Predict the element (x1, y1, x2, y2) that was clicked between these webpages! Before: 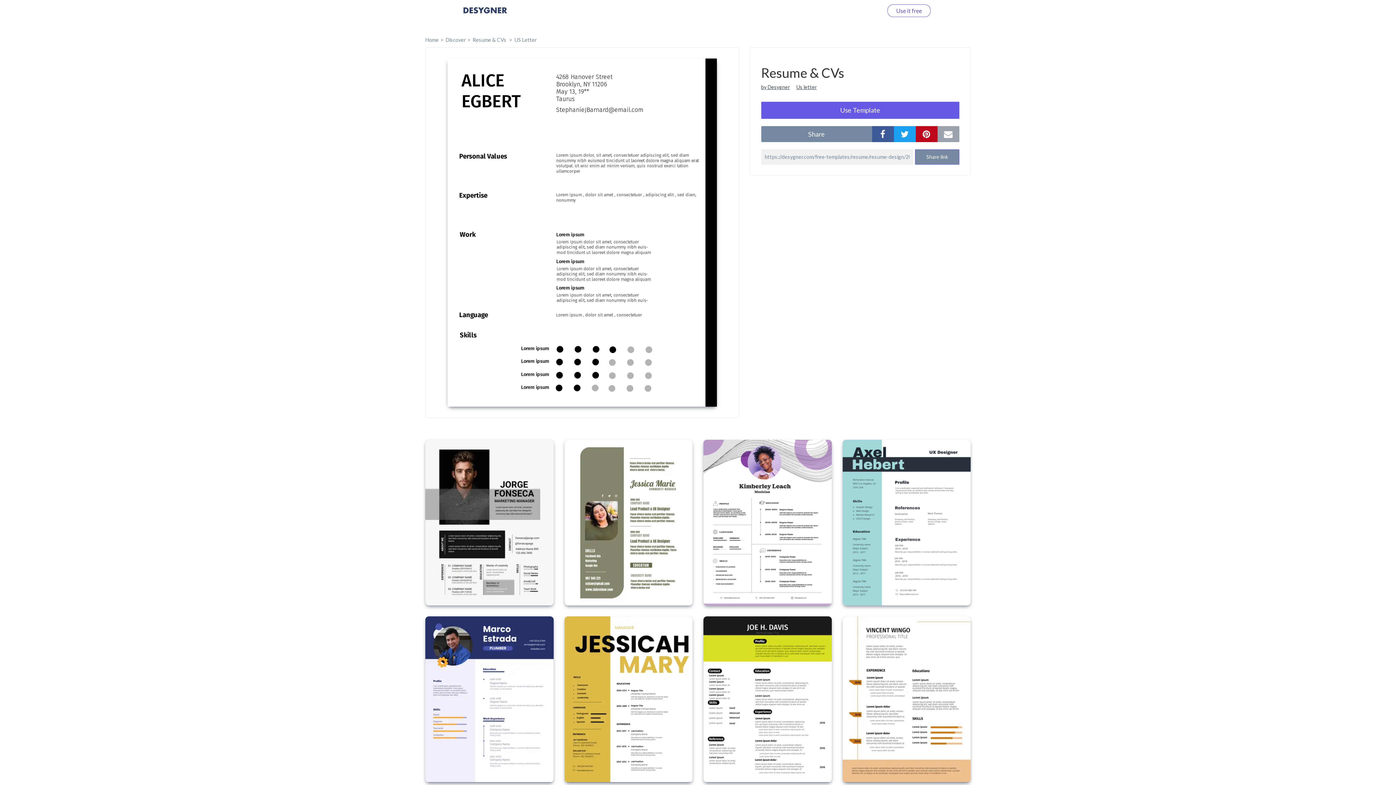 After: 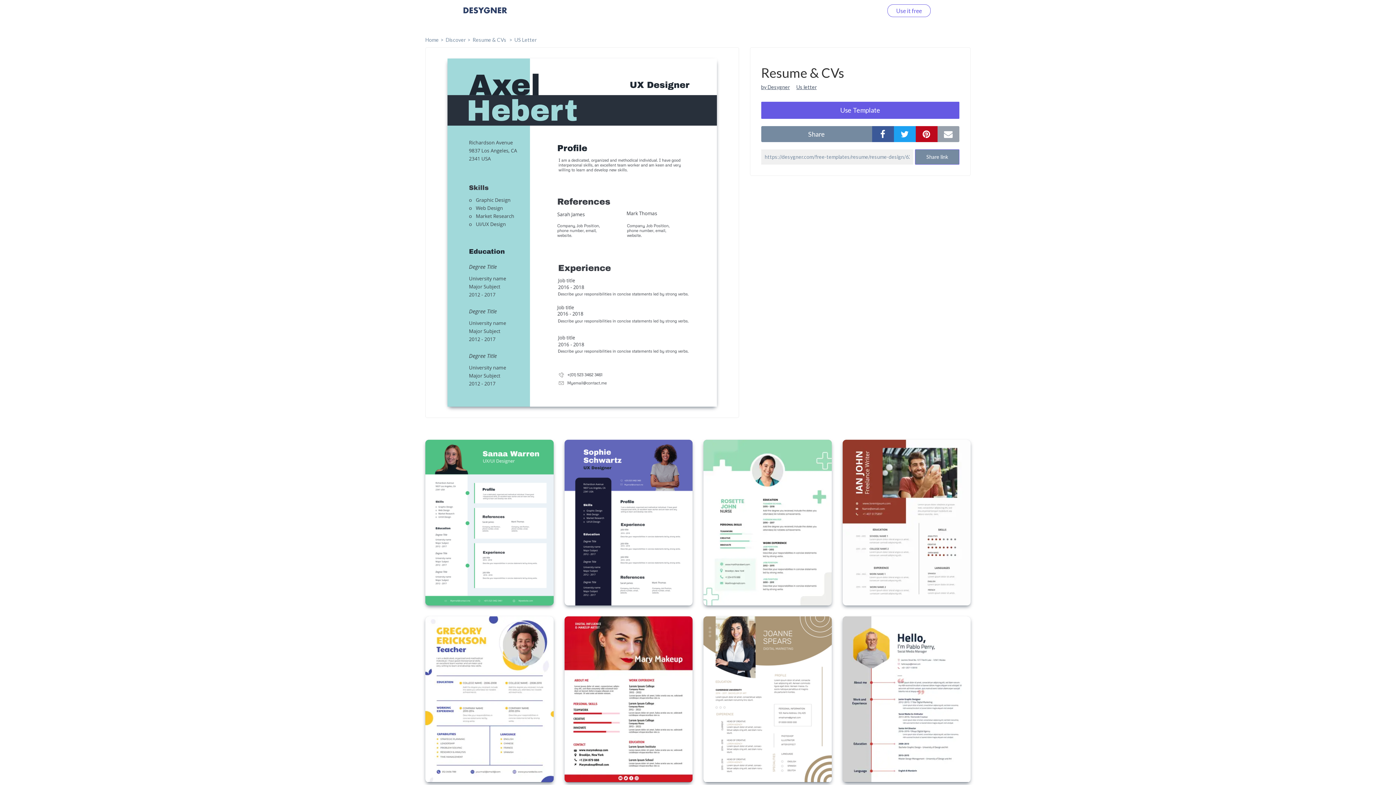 Action: bbox: (842, 440, 970, 605)